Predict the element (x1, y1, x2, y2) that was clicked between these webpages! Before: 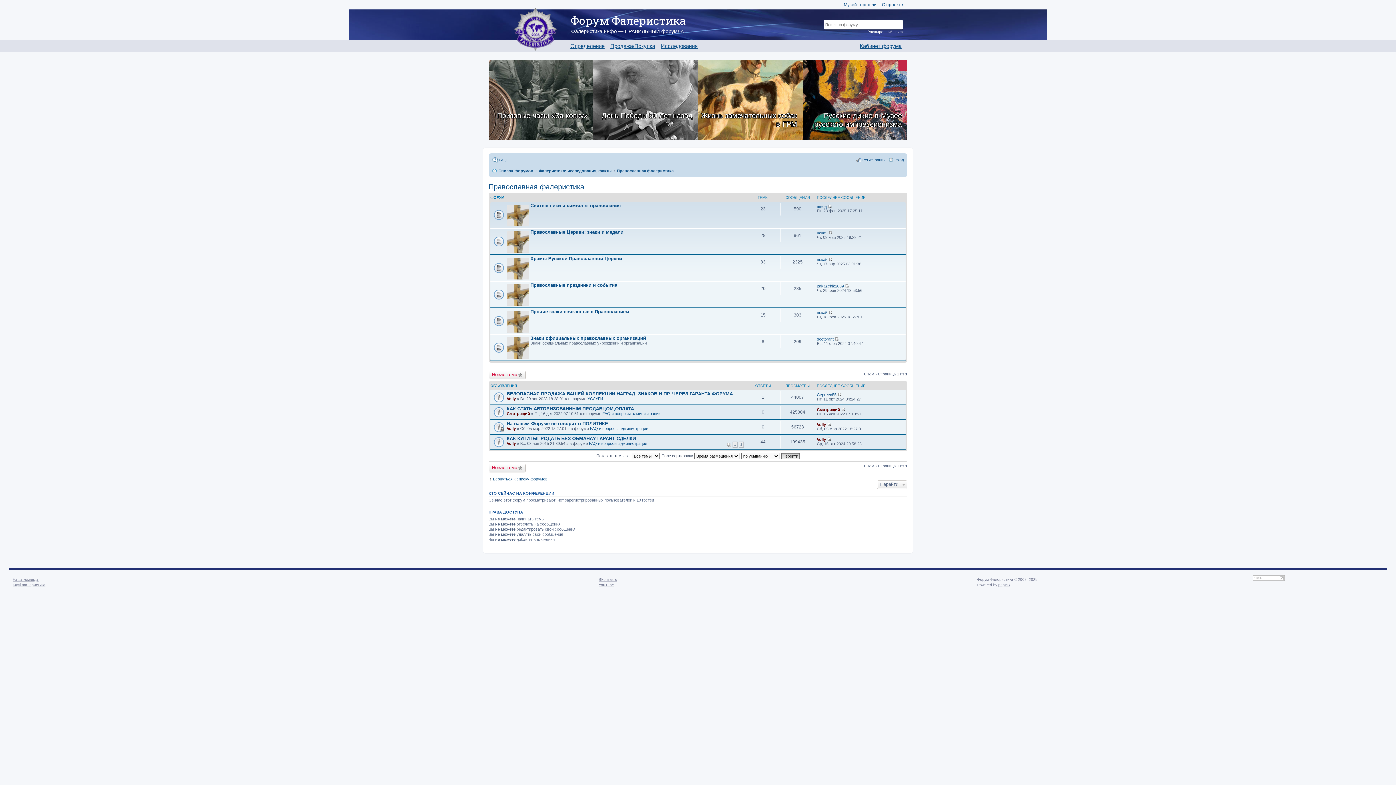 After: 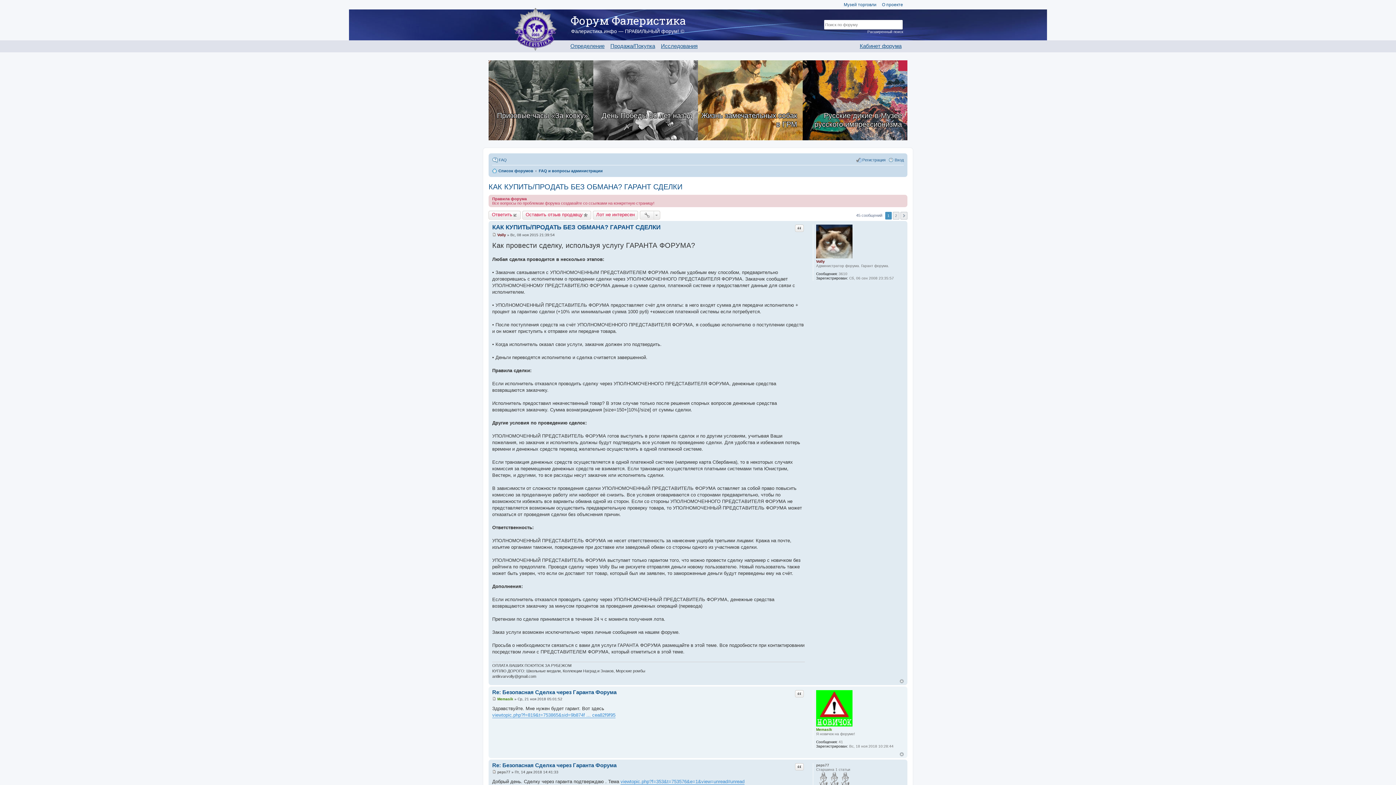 Action: label: КАК КУПИТЬ/ПРОДАТЬ БЕЗ ОБМАНА? ГАРАНТ СДЕЛКИ bbox: (506, 436, 636, 441)